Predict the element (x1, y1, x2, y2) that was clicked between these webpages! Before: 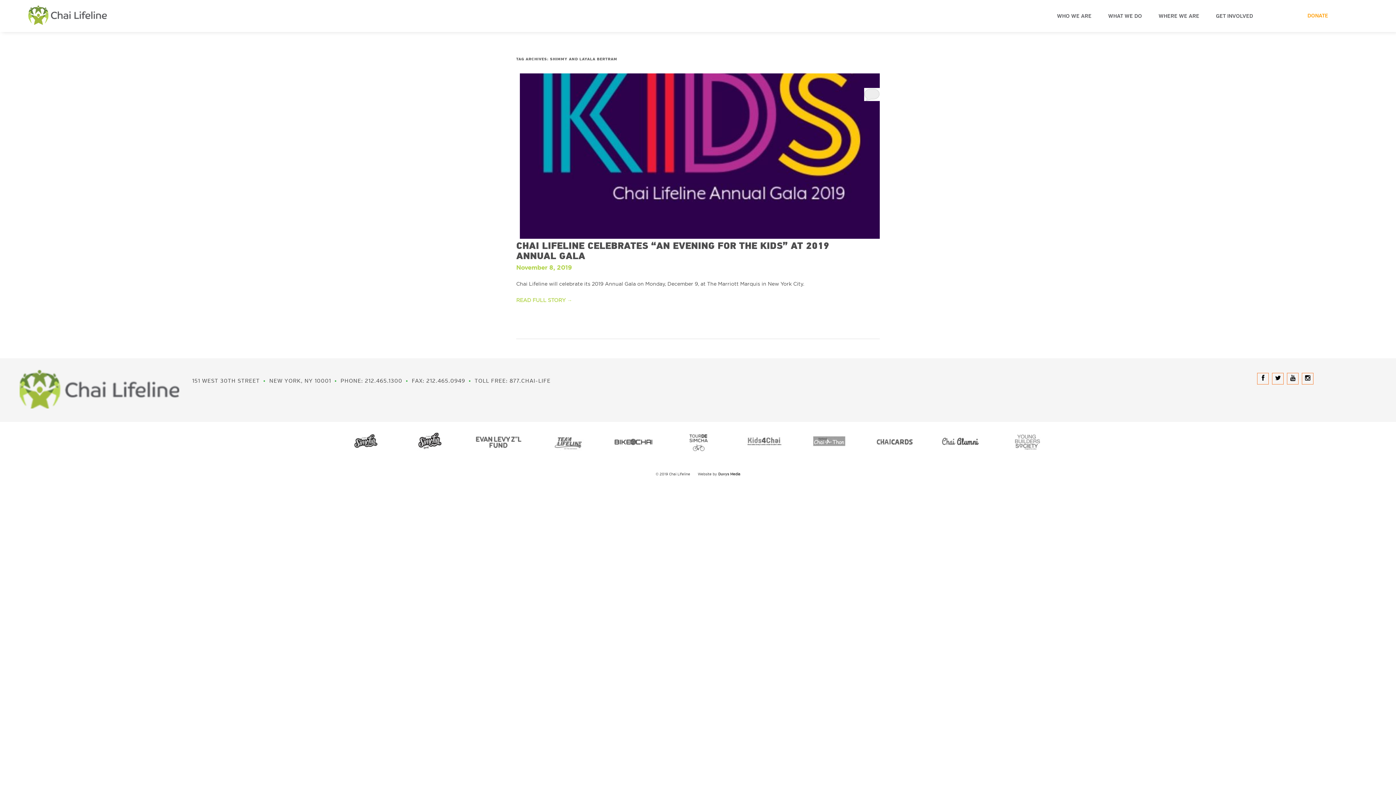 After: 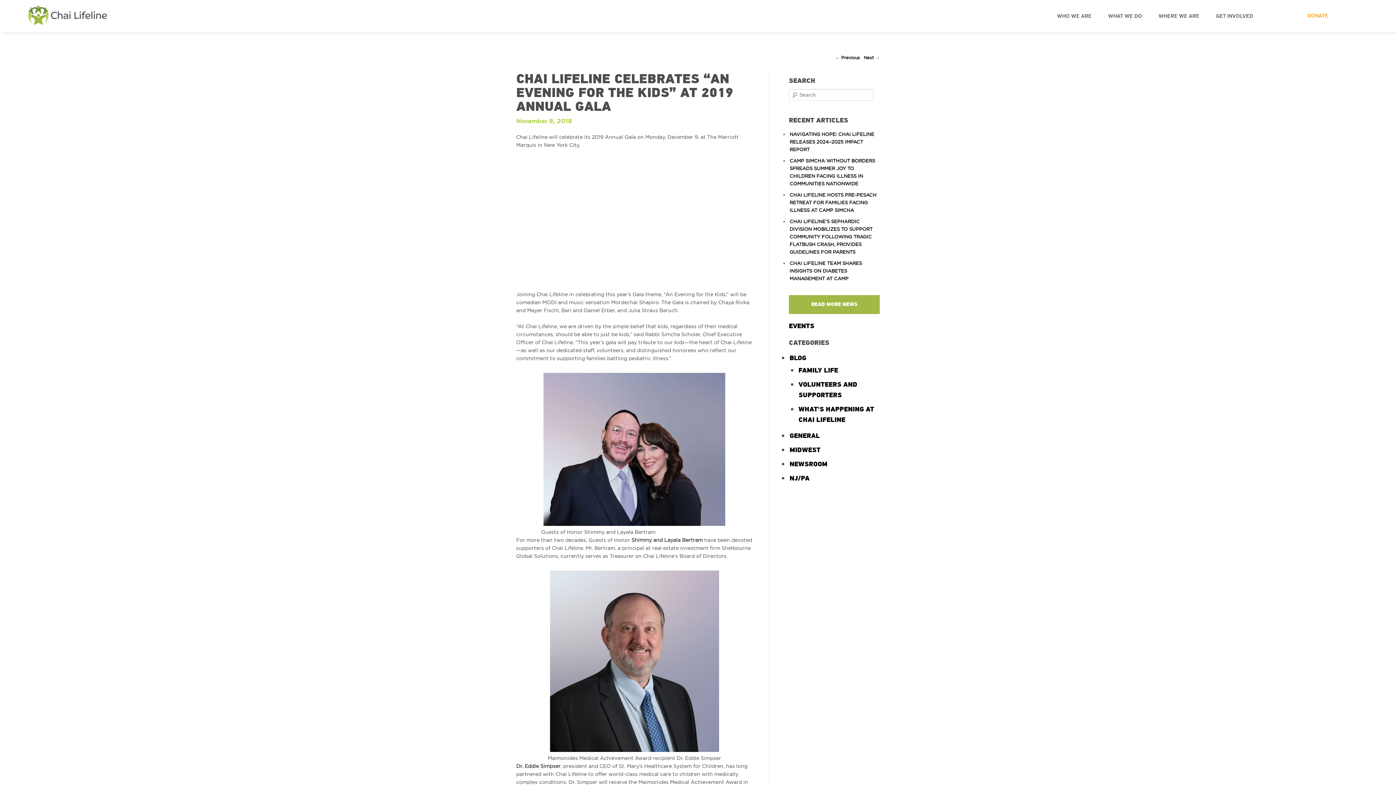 Action: bbox: (516, 264, 572, 271) label: November 8, 2019